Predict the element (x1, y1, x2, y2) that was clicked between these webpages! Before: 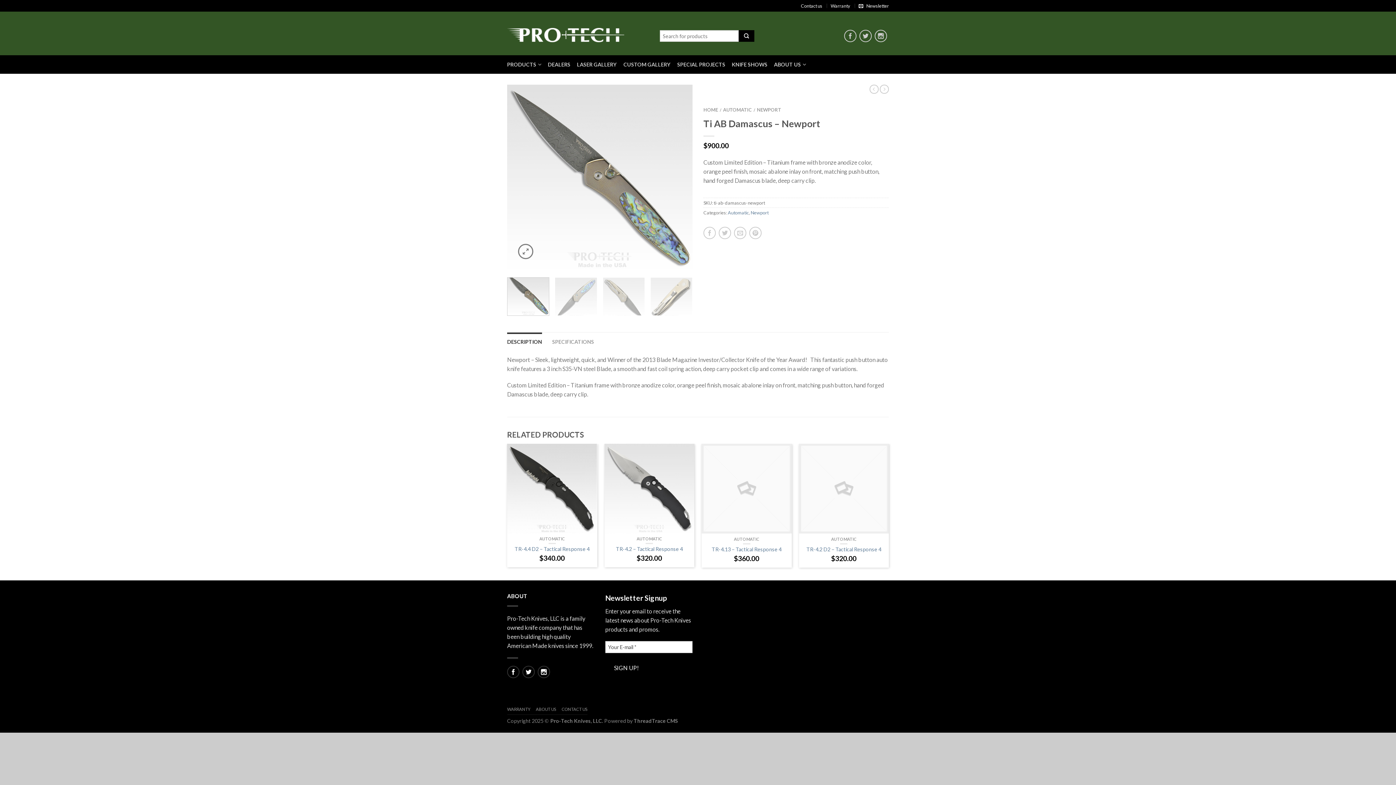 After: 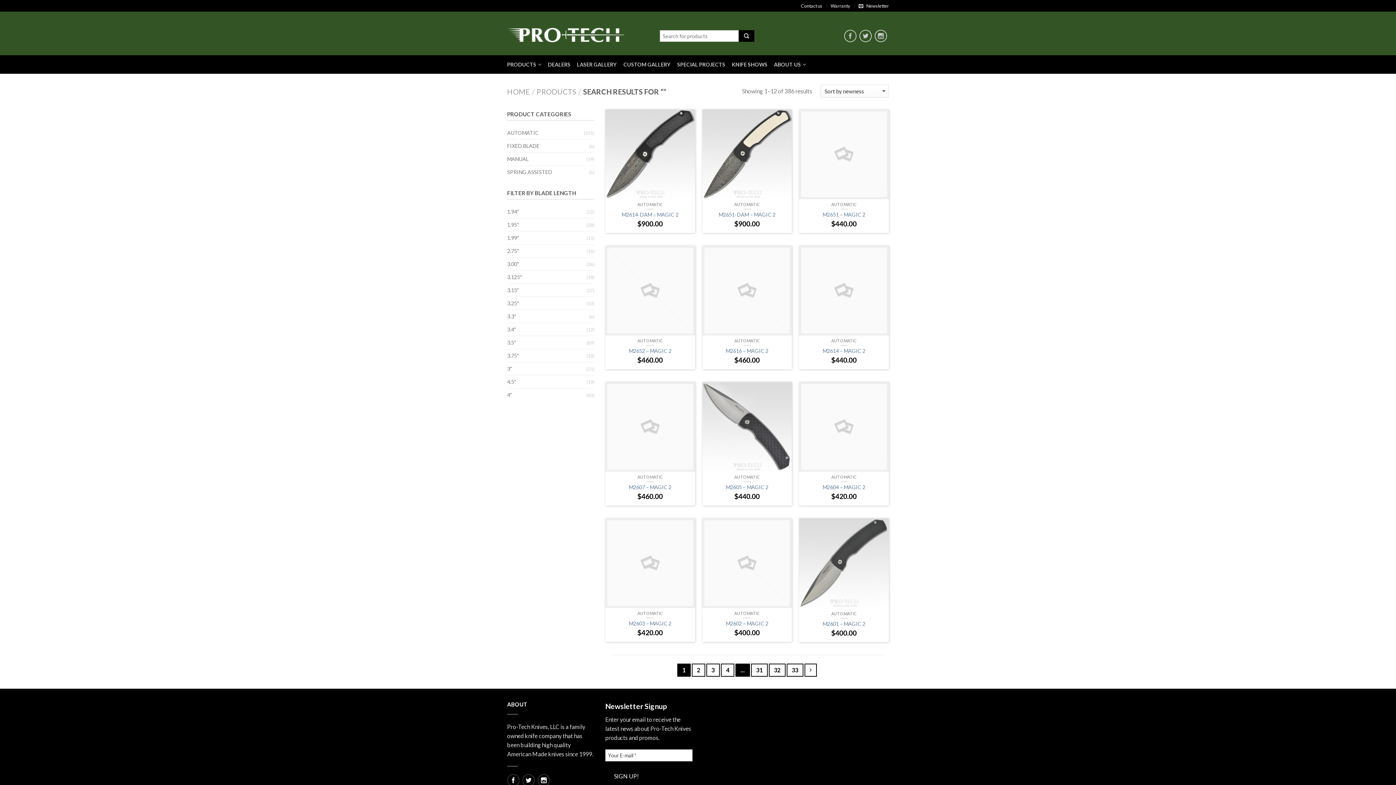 Action: bbox: (738, 30, 754, 41)